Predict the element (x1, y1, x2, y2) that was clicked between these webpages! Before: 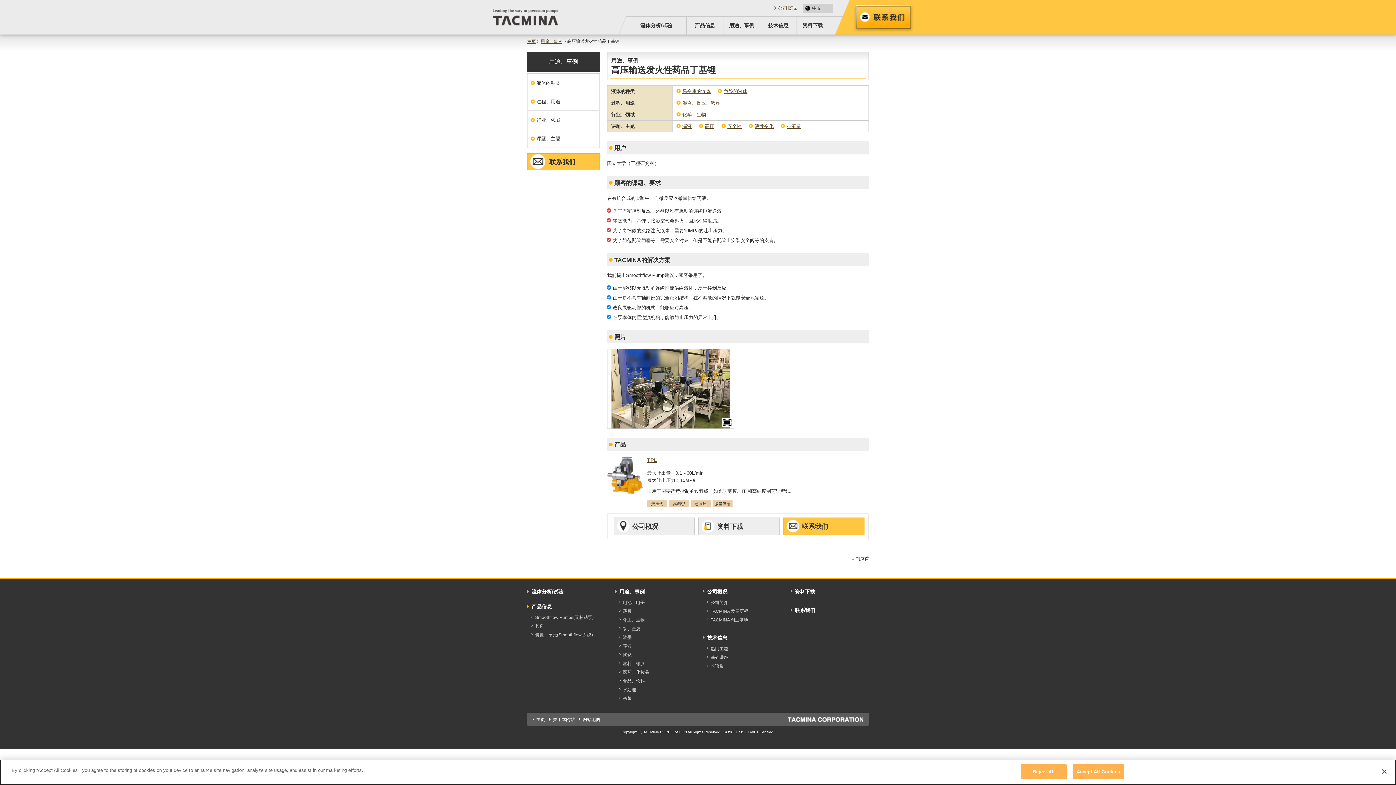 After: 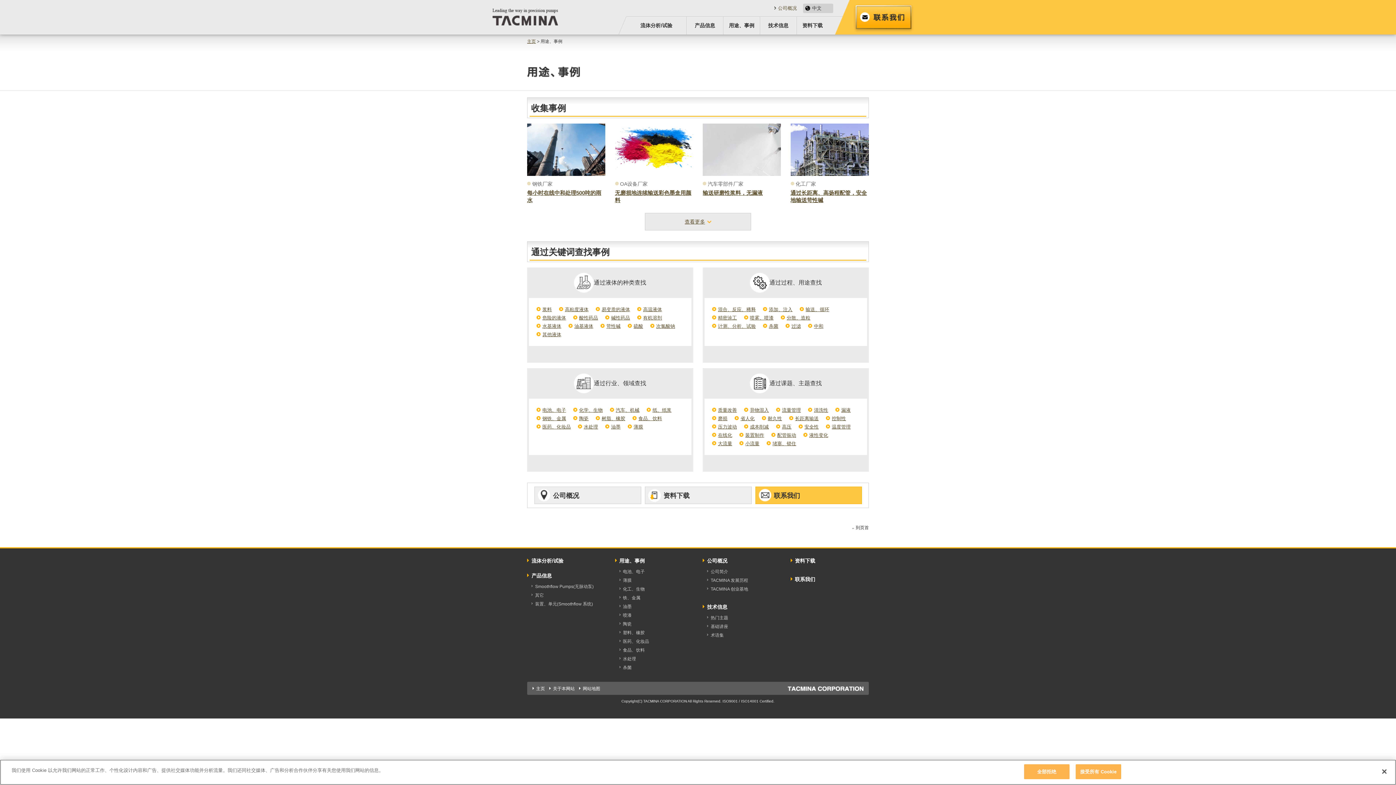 Action: bbox: (615, 588, 644, 596) label: 用途、事例